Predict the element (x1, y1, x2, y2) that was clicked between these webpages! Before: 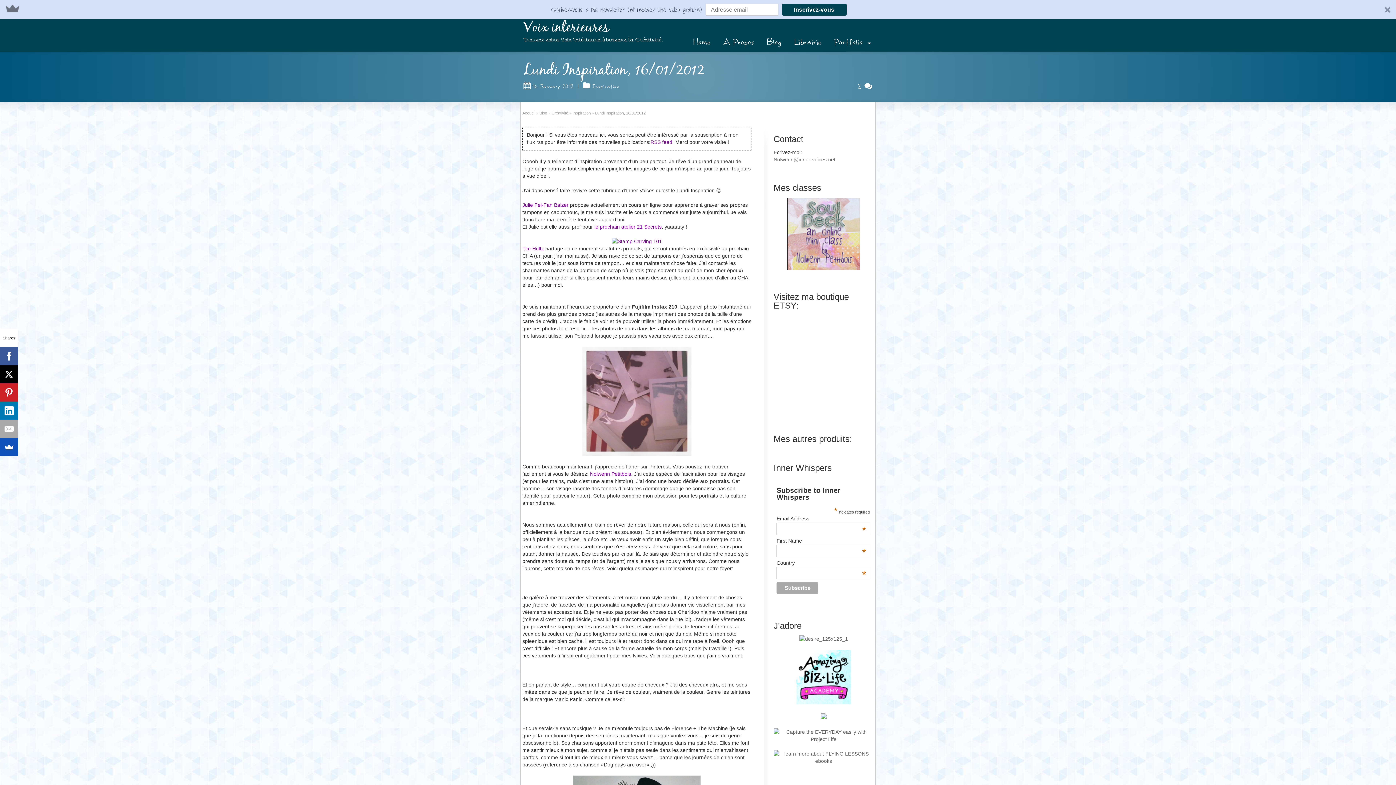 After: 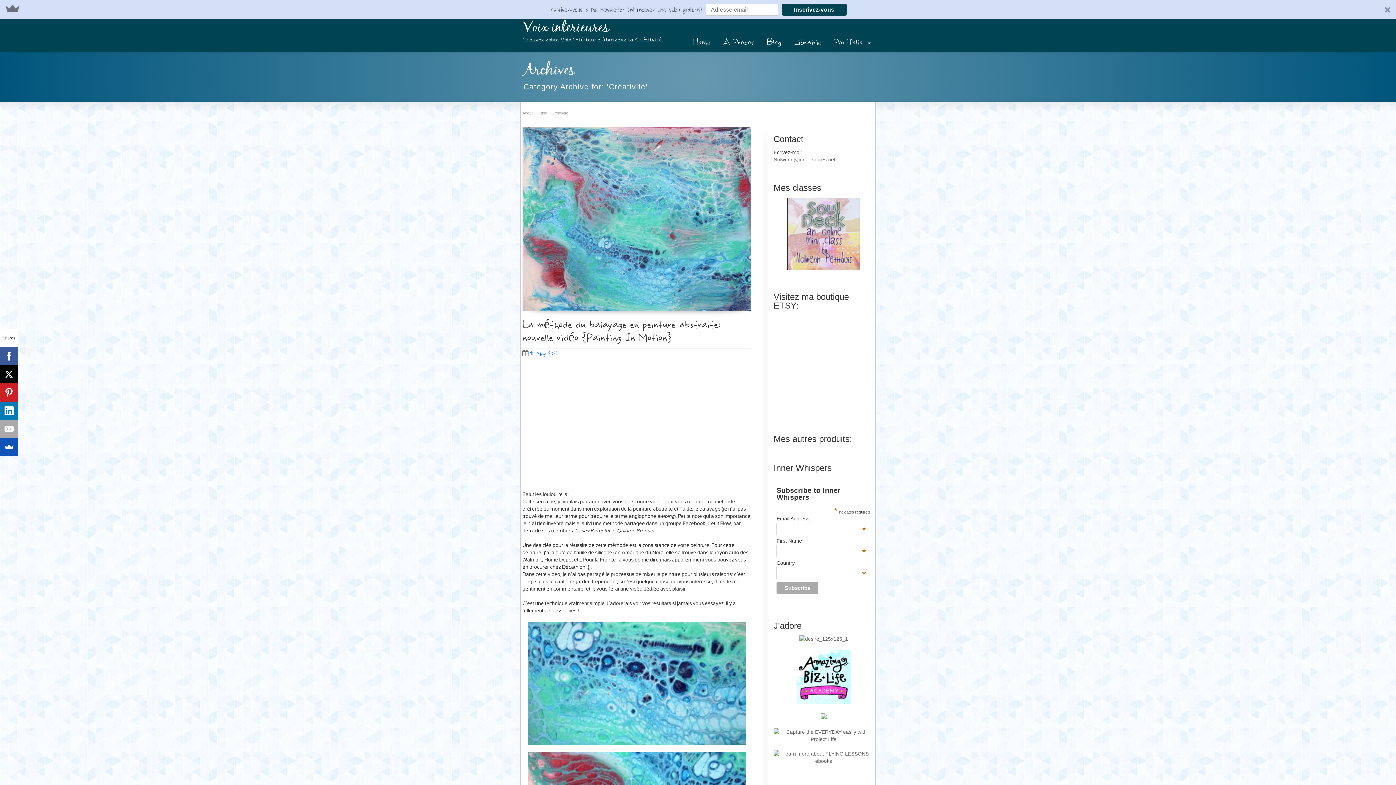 Action: label: Créativité bbox: (551, 110, 568, 115)